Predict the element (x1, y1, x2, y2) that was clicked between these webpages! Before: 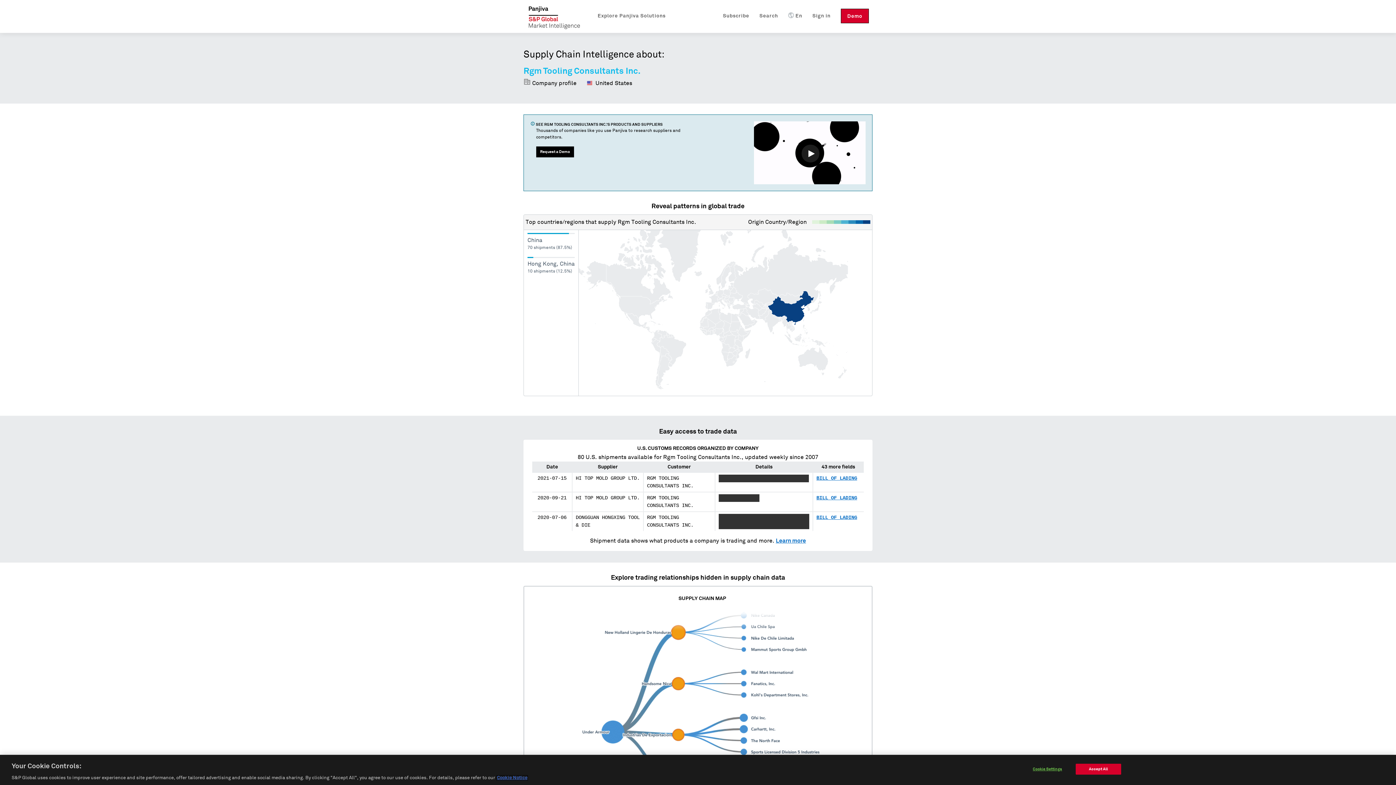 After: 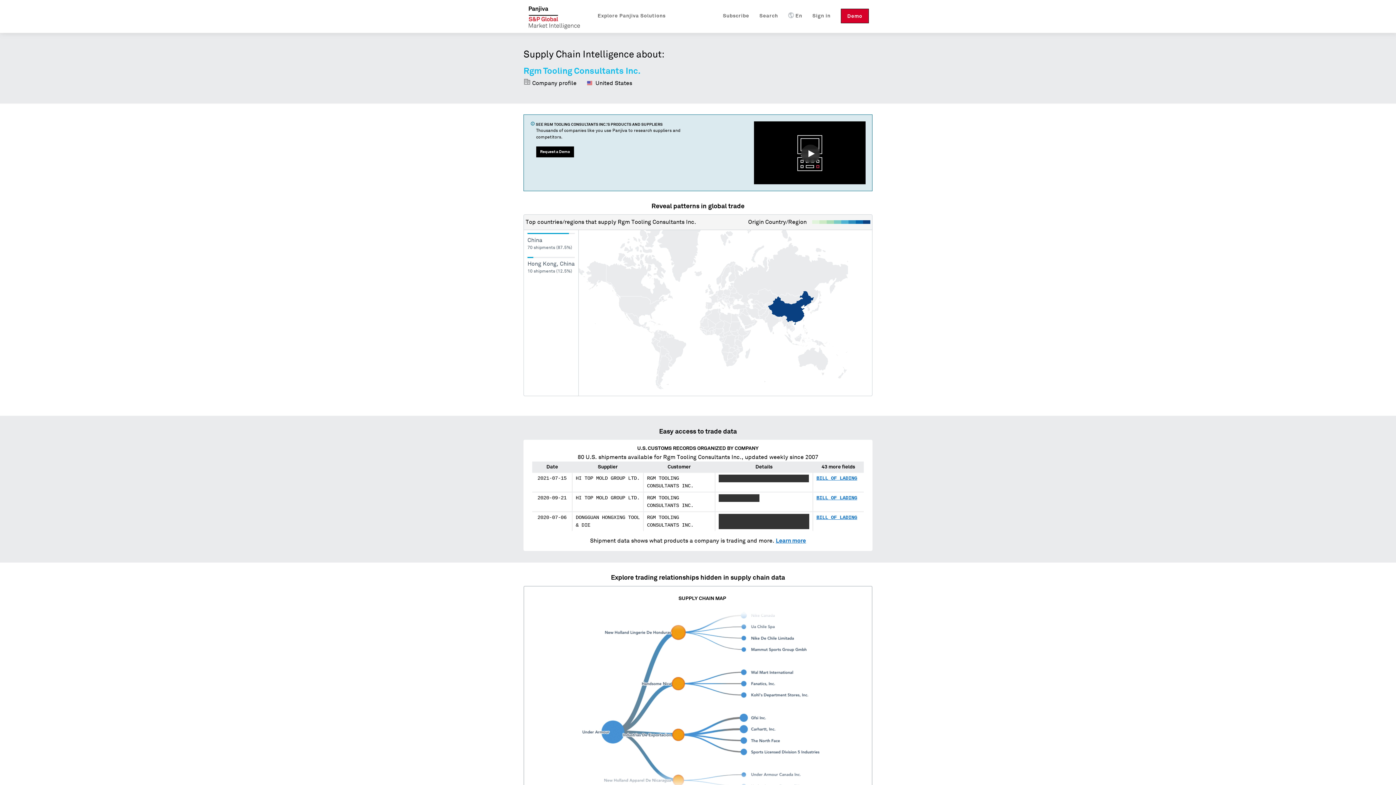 Action: bbox: (1075, 764, 1121, 774) label: Accept All